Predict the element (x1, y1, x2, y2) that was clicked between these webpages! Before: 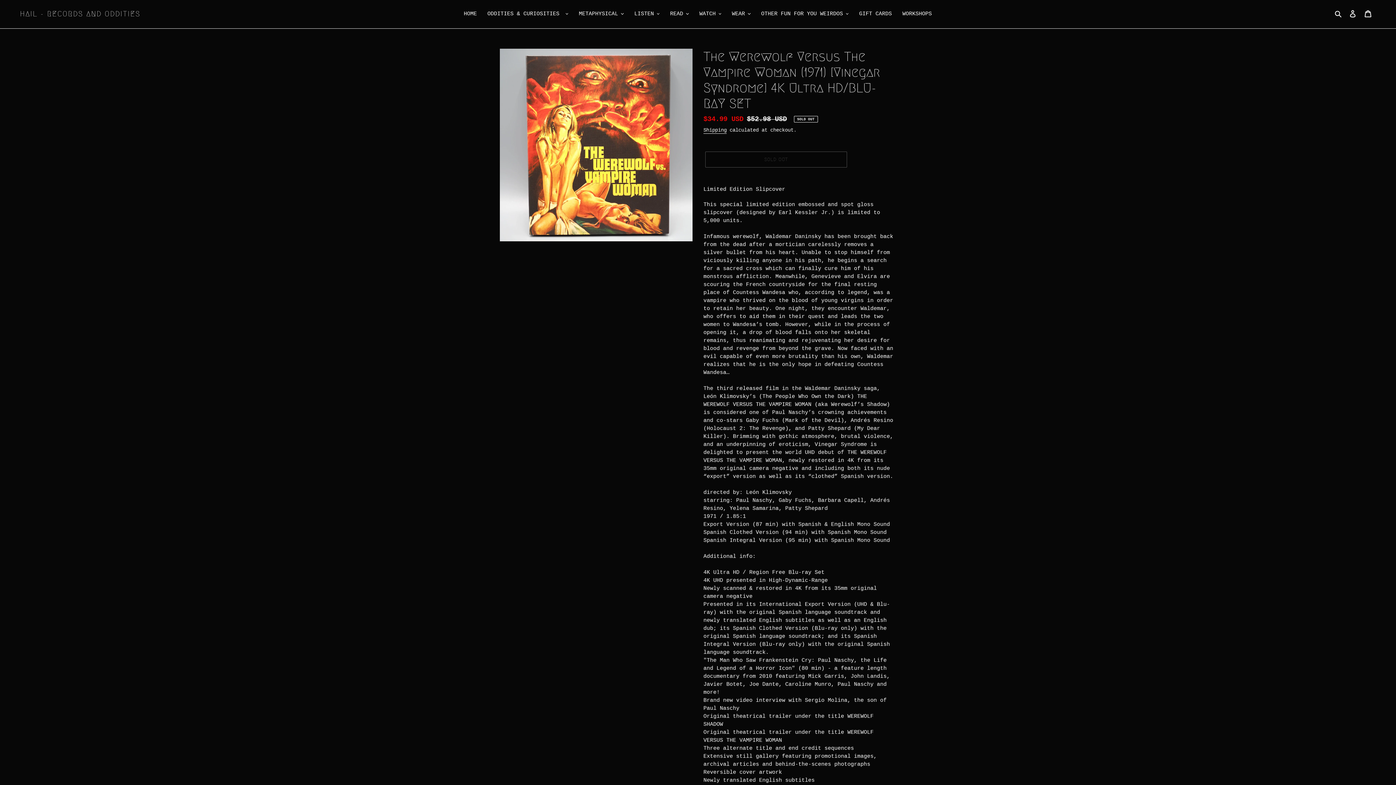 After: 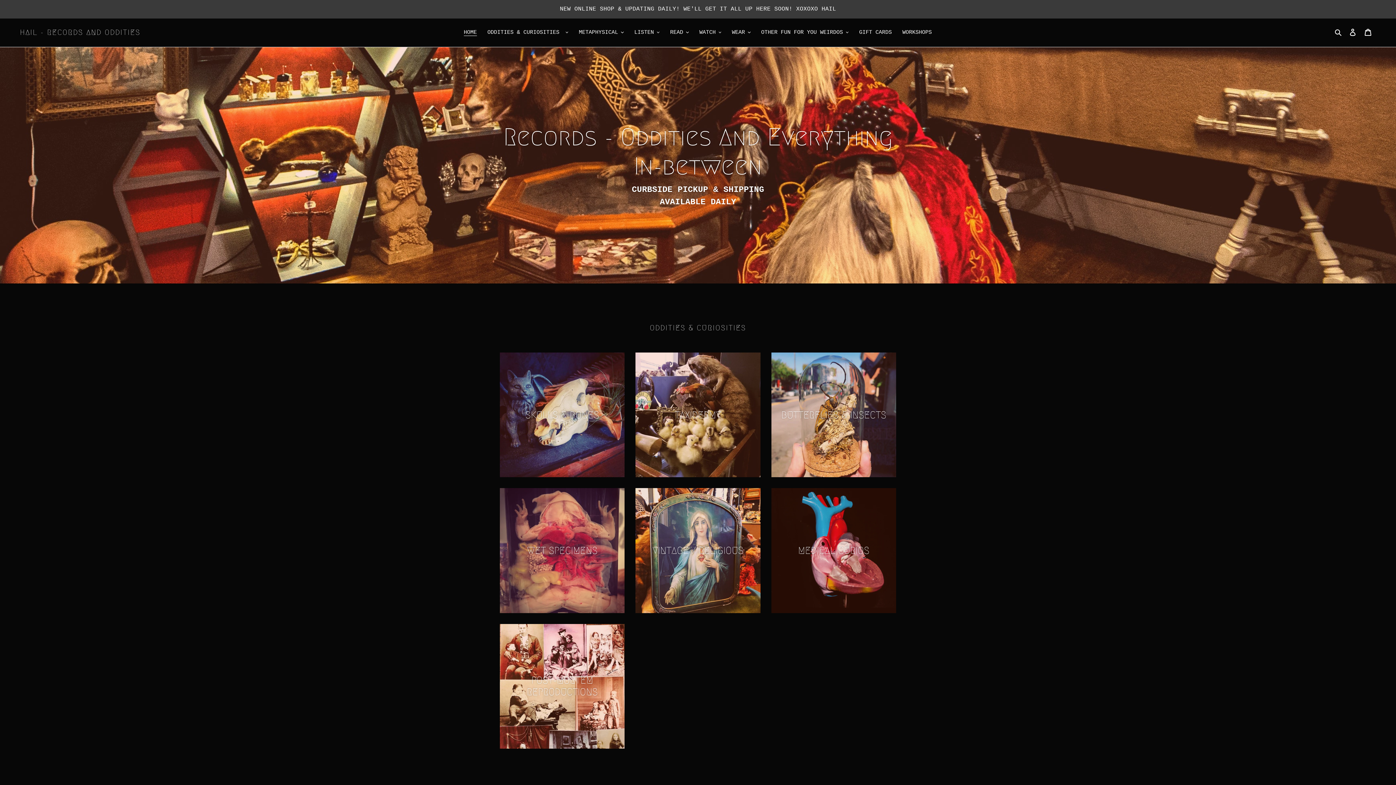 Action: label: HOME bbox: (460, 9, 480, 19)